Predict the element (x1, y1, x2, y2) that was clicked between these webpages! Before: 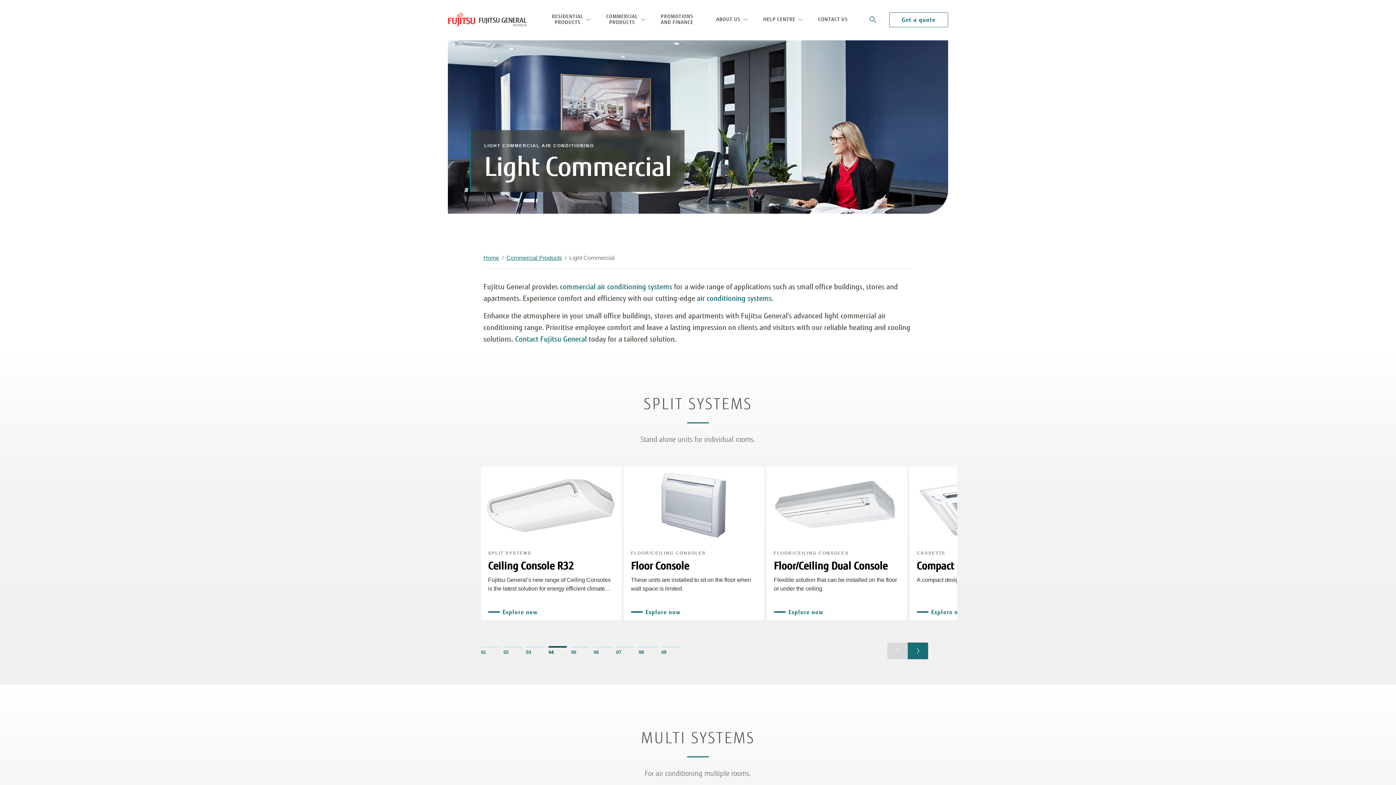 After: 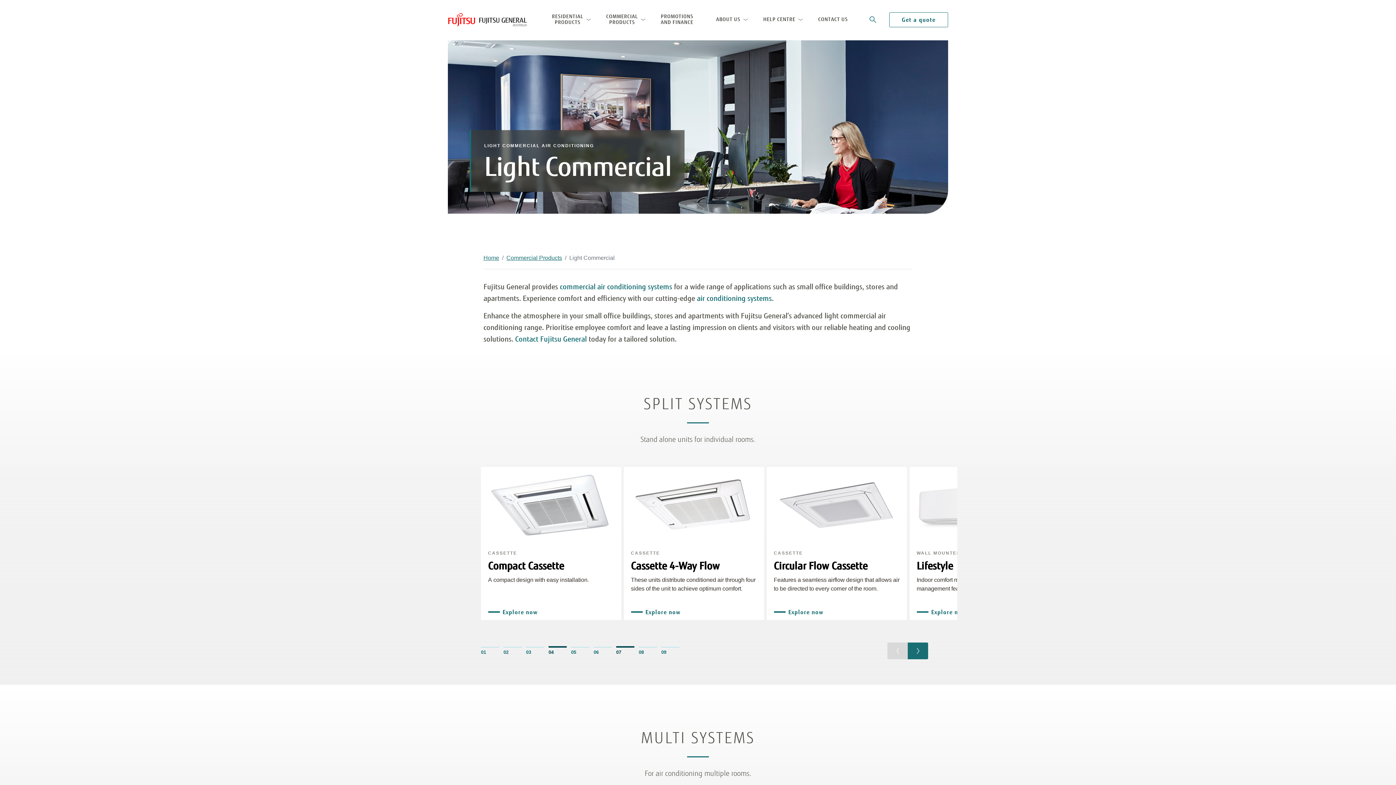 Action: bbox: (548, 647, 566, 657) label: 04